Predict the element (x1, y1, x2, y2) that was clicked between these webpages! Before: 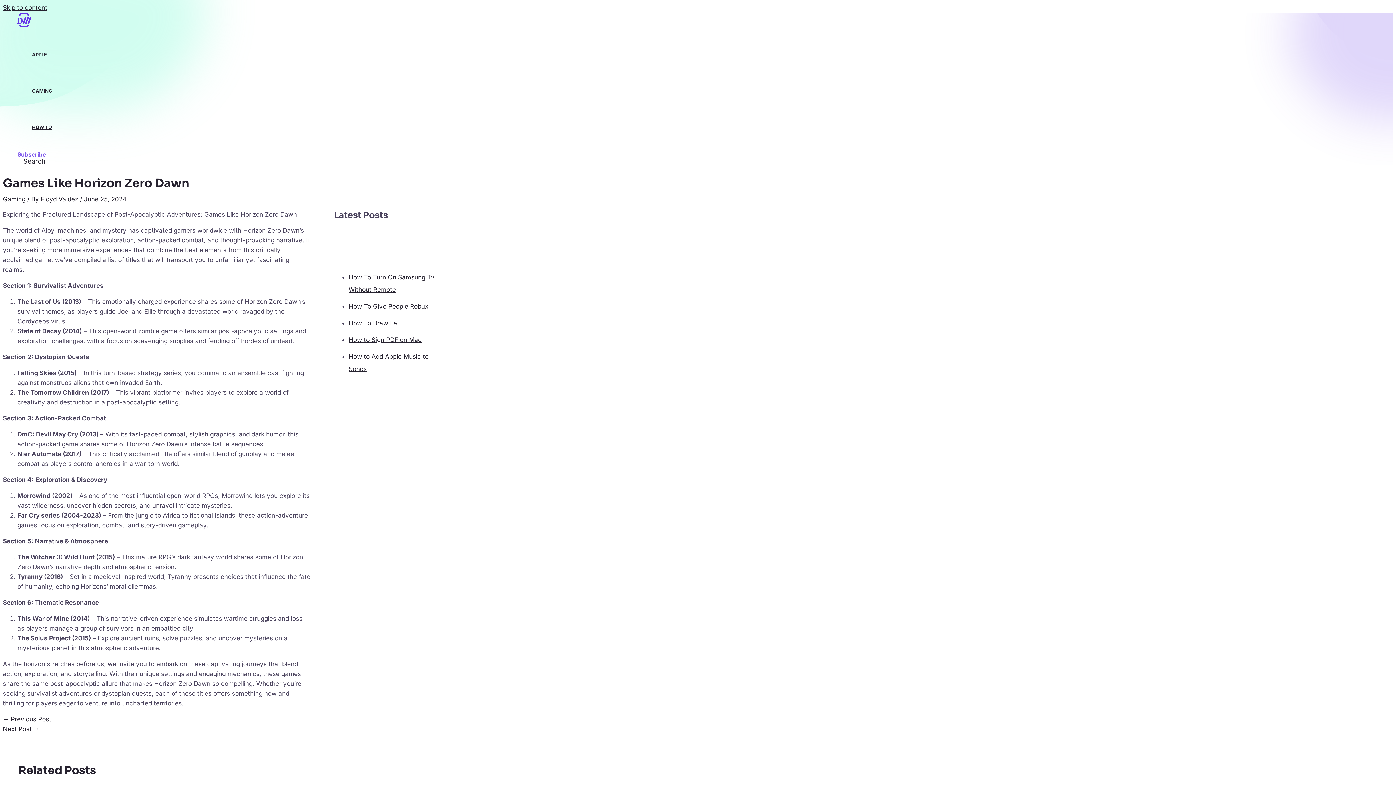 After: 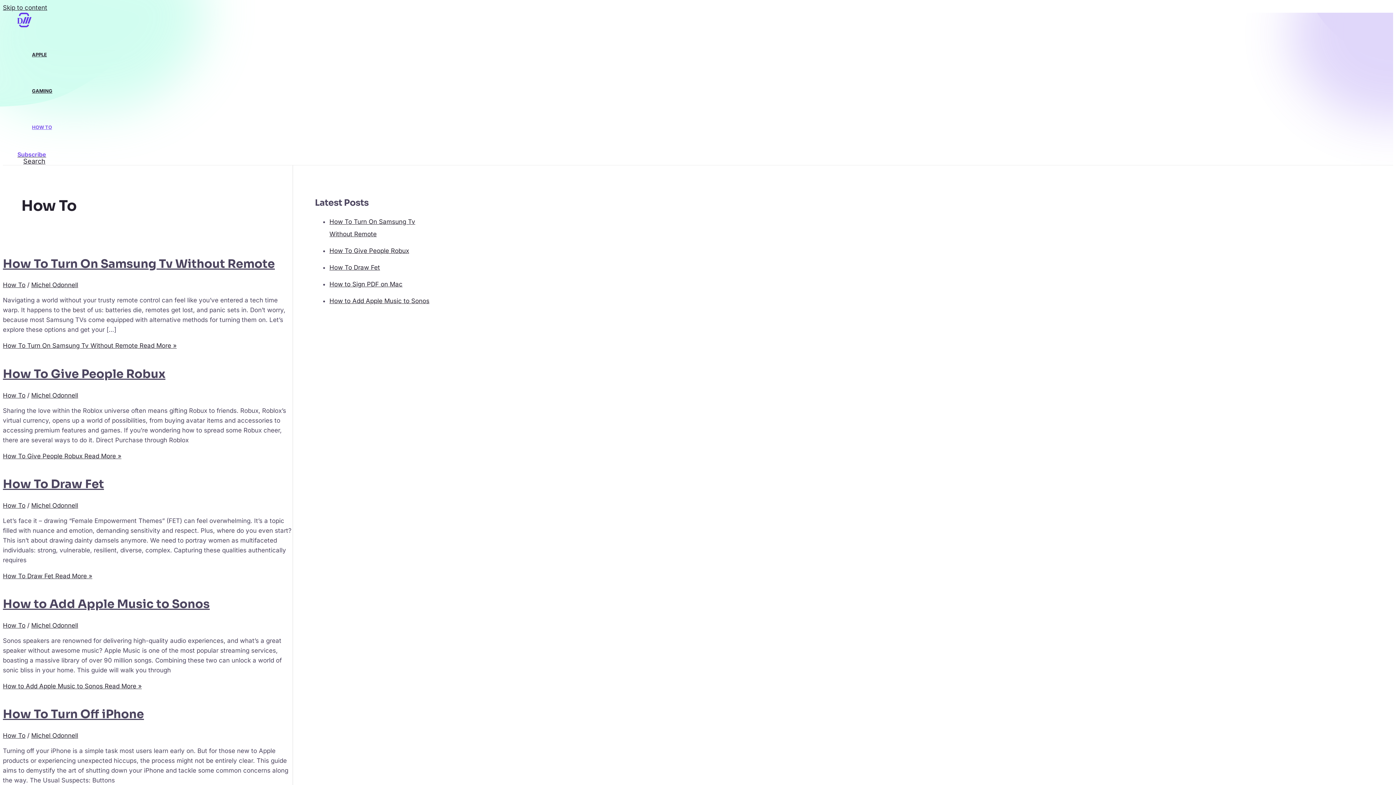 Action: label: HOW TO bbox: (32, 109, 64, 145)